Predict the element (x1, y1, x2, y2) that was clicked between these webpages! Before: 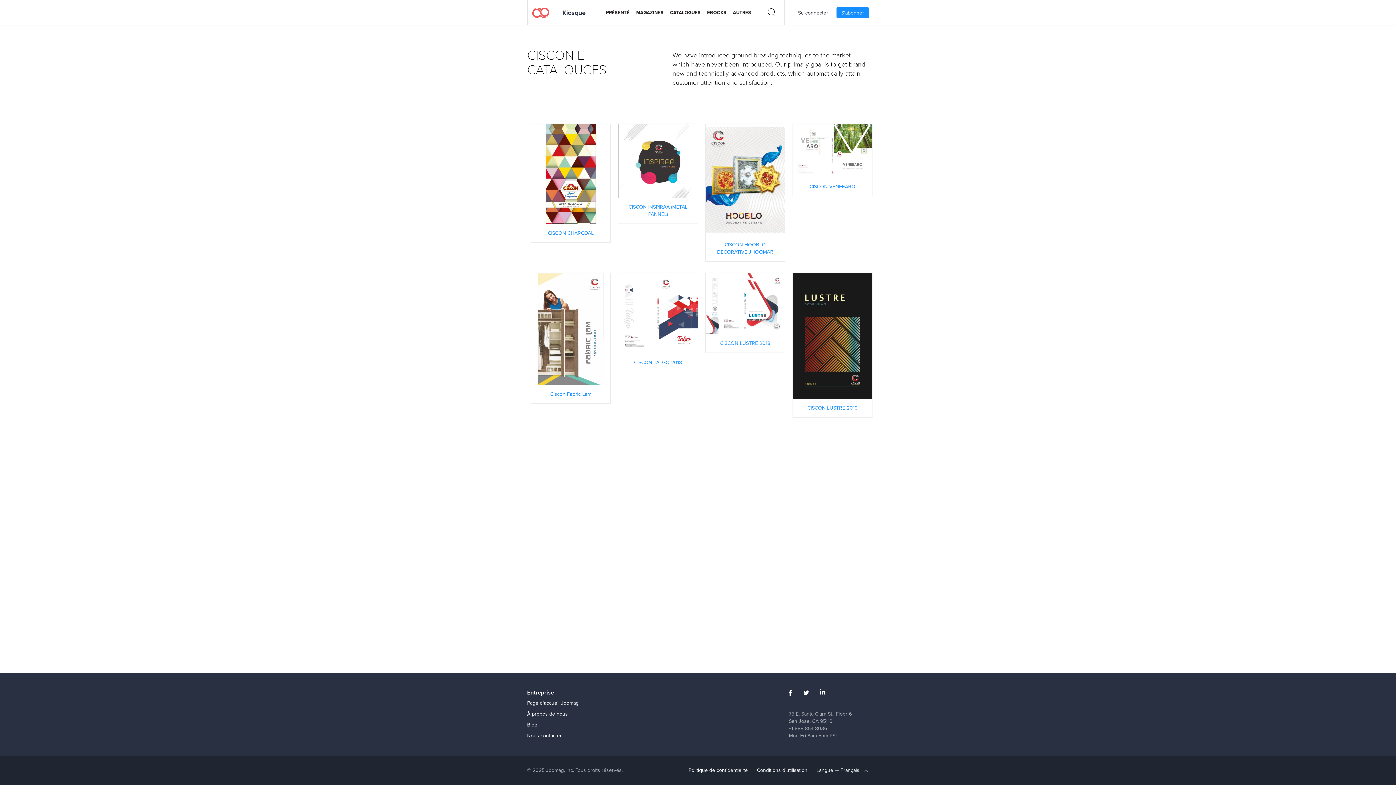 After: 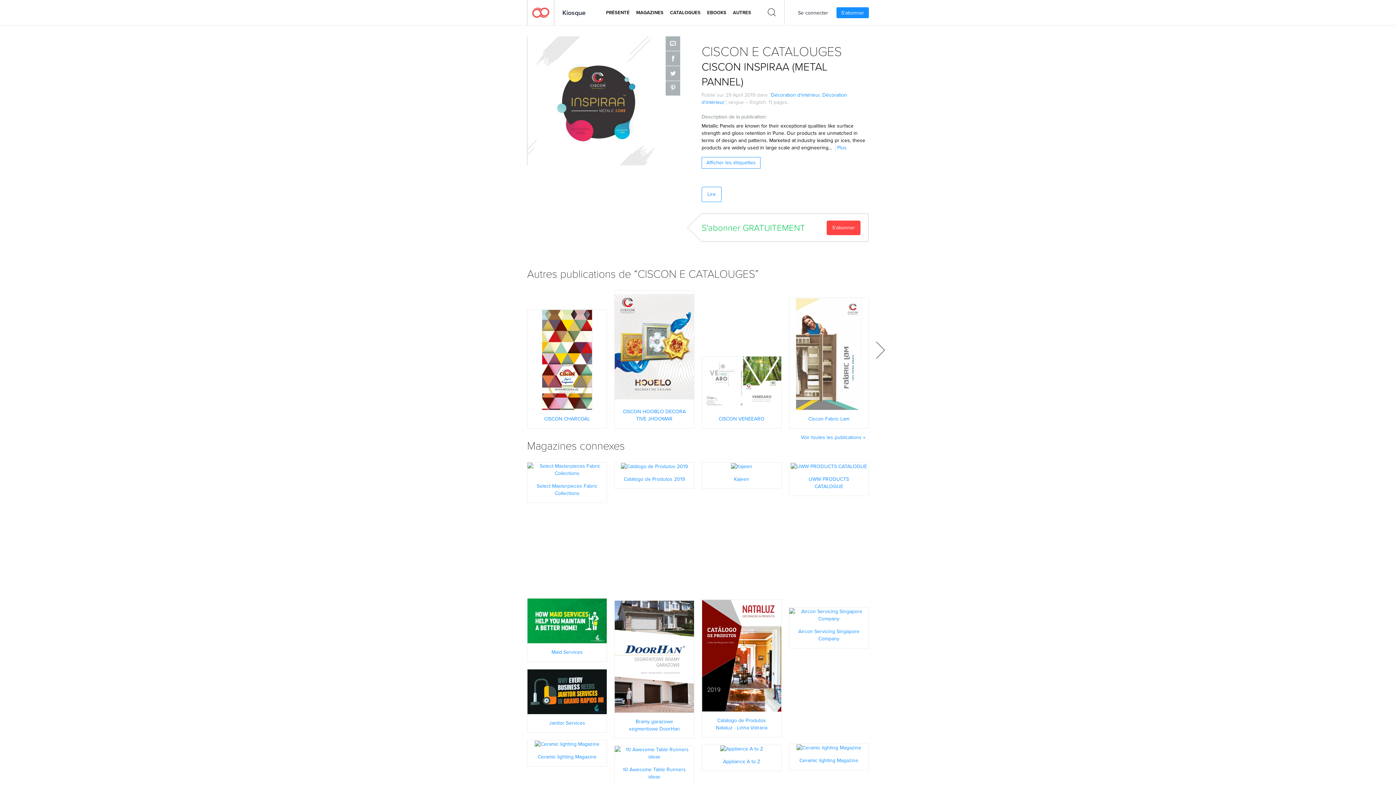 Action: bbox: (628, 203, 687, 218) label: CISCON INSPIRAA (METAL PANNEL)